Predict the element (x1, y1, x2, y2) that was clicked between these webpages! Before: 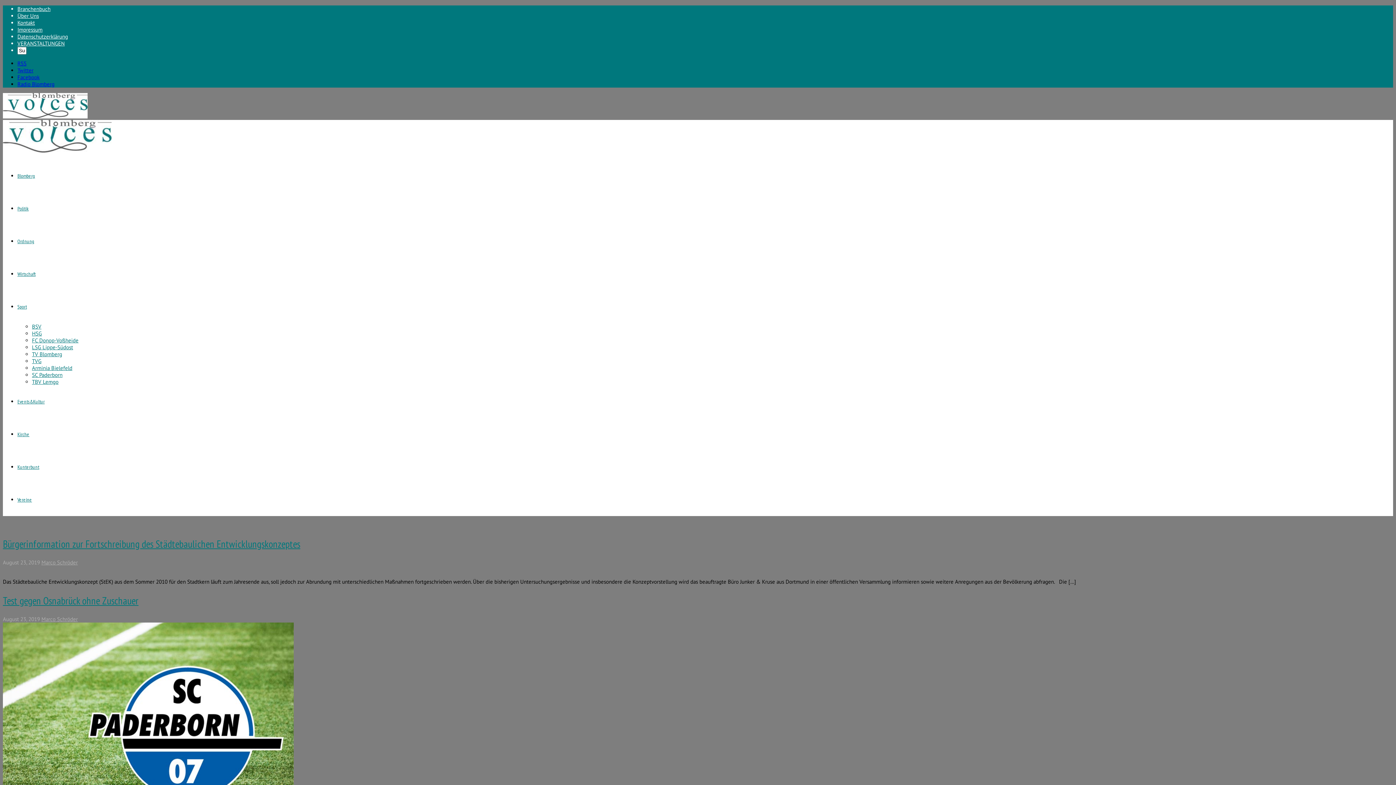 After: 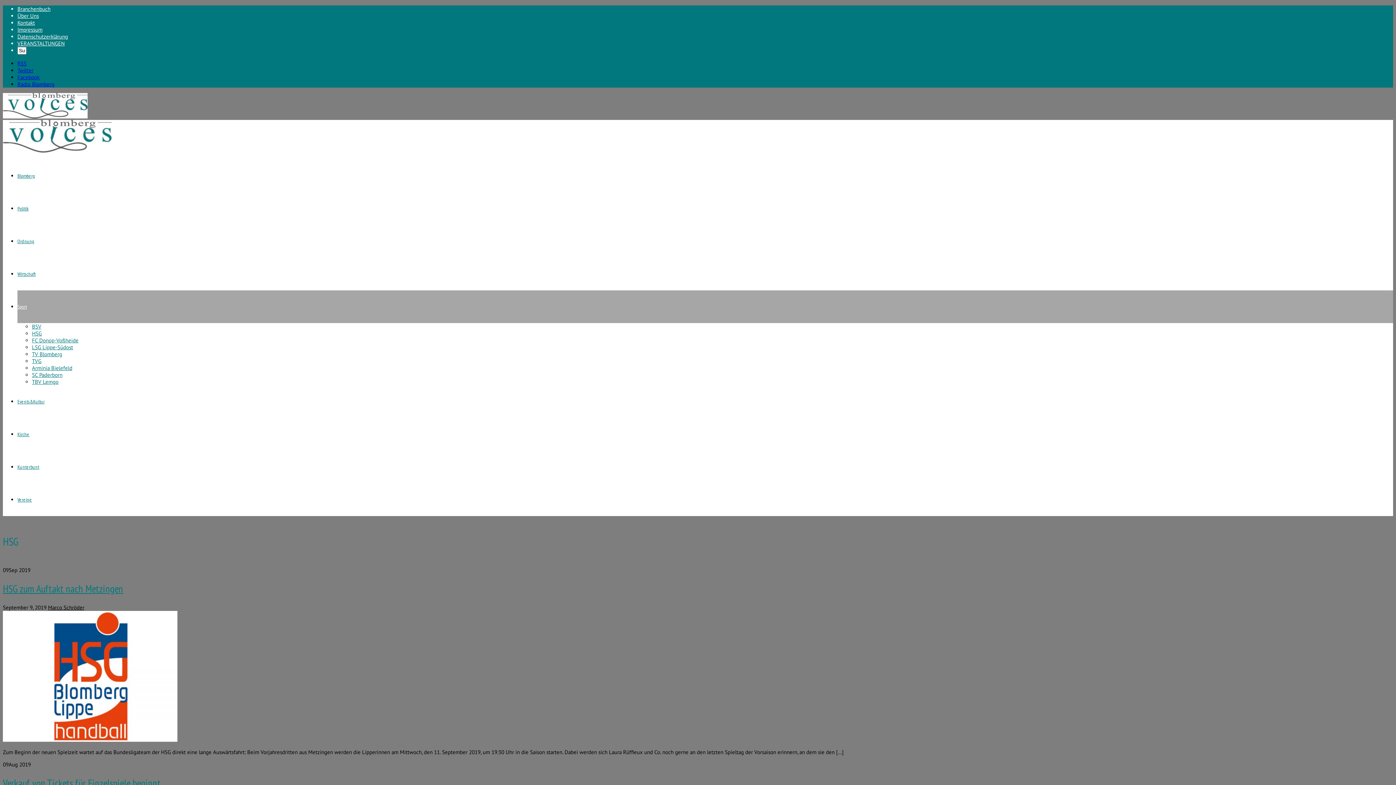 Action: label: HSG bbox: (32, 330, 41, 337)